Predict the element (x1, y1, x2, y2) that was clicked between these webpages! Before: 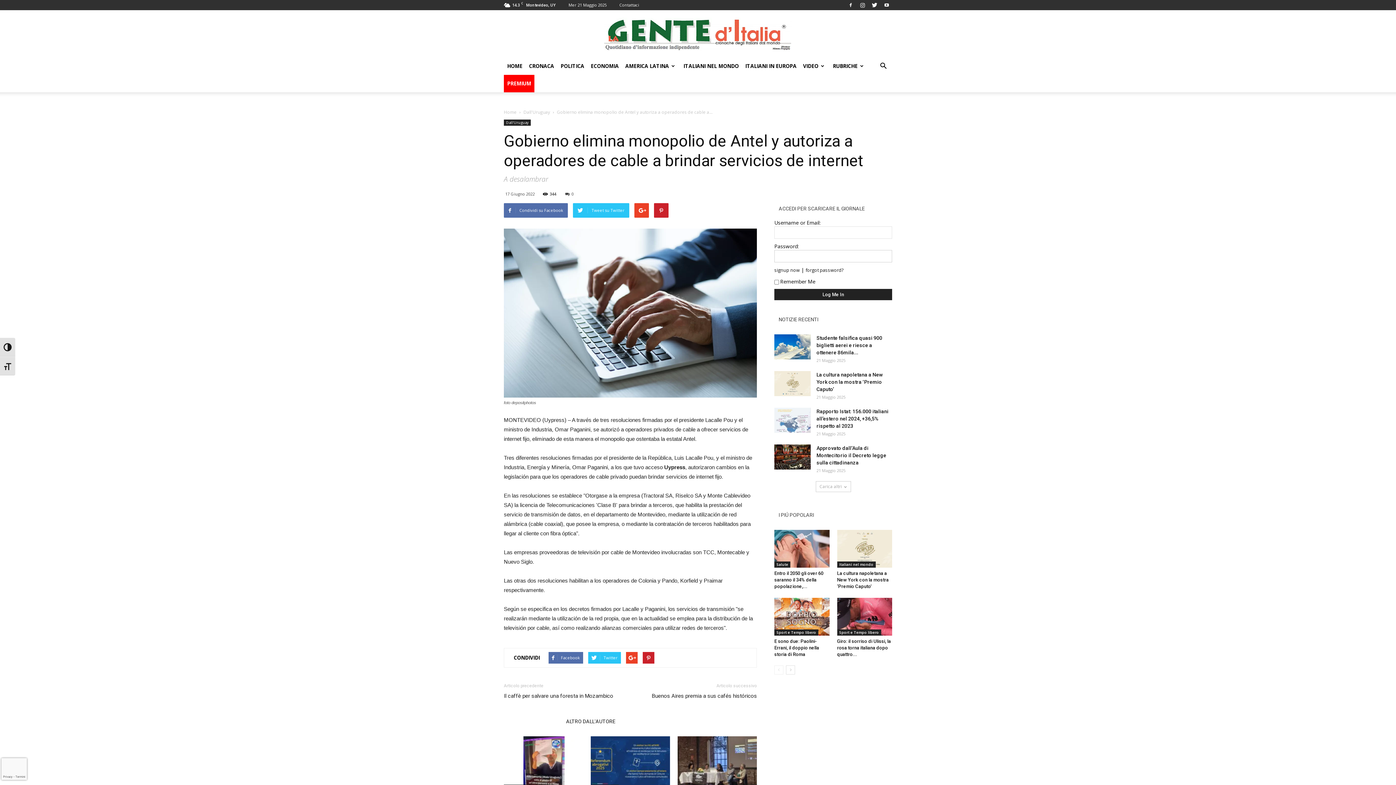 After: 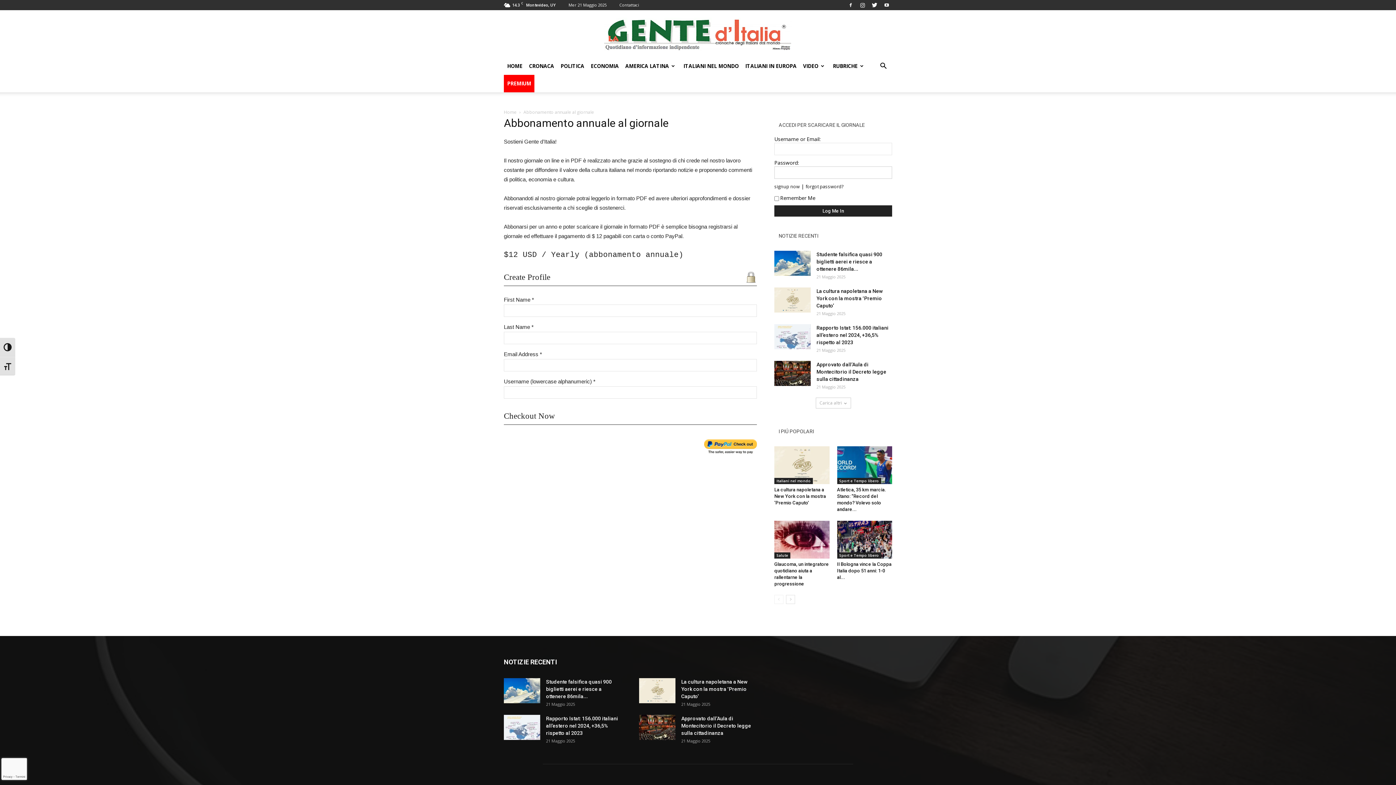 Action: label: PREMIUM bbox: (504, 74, 534, 92)